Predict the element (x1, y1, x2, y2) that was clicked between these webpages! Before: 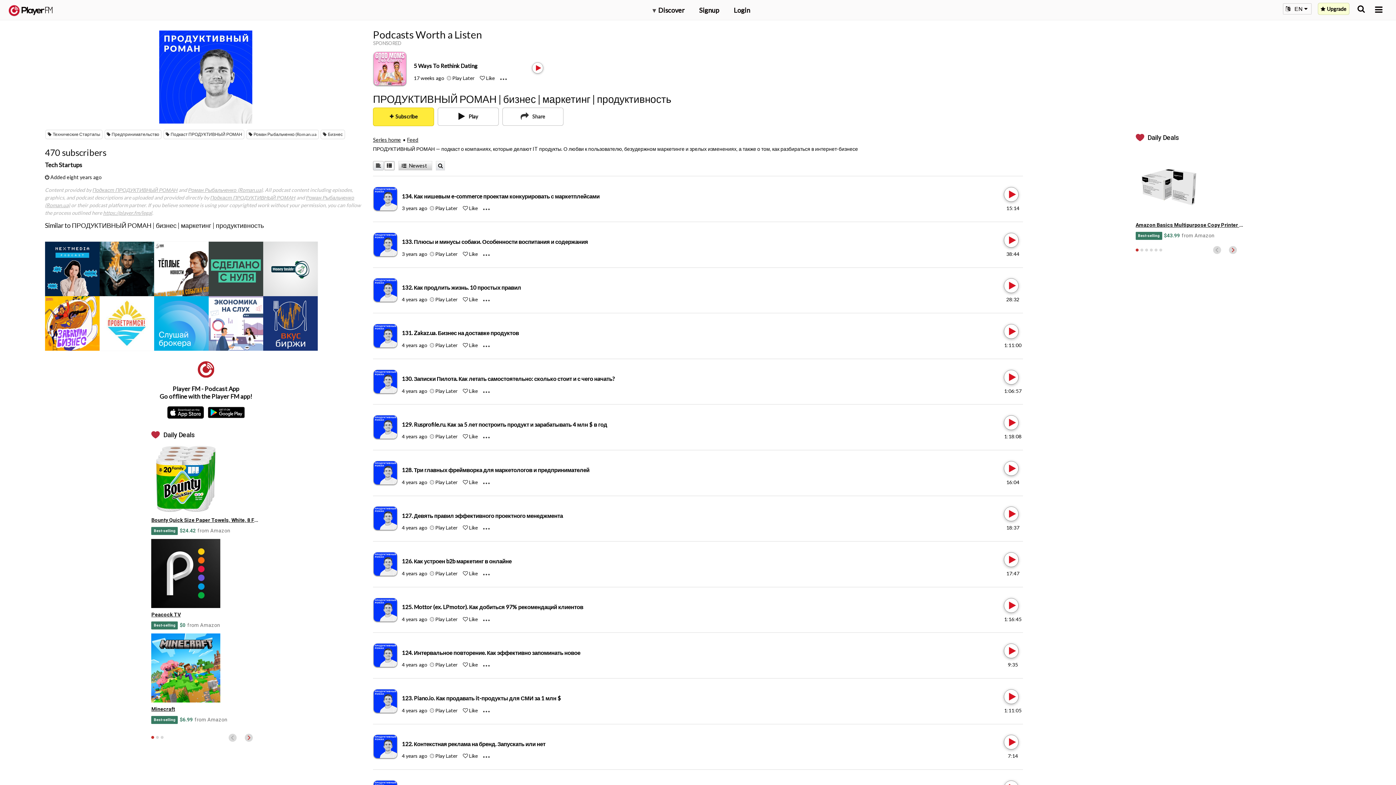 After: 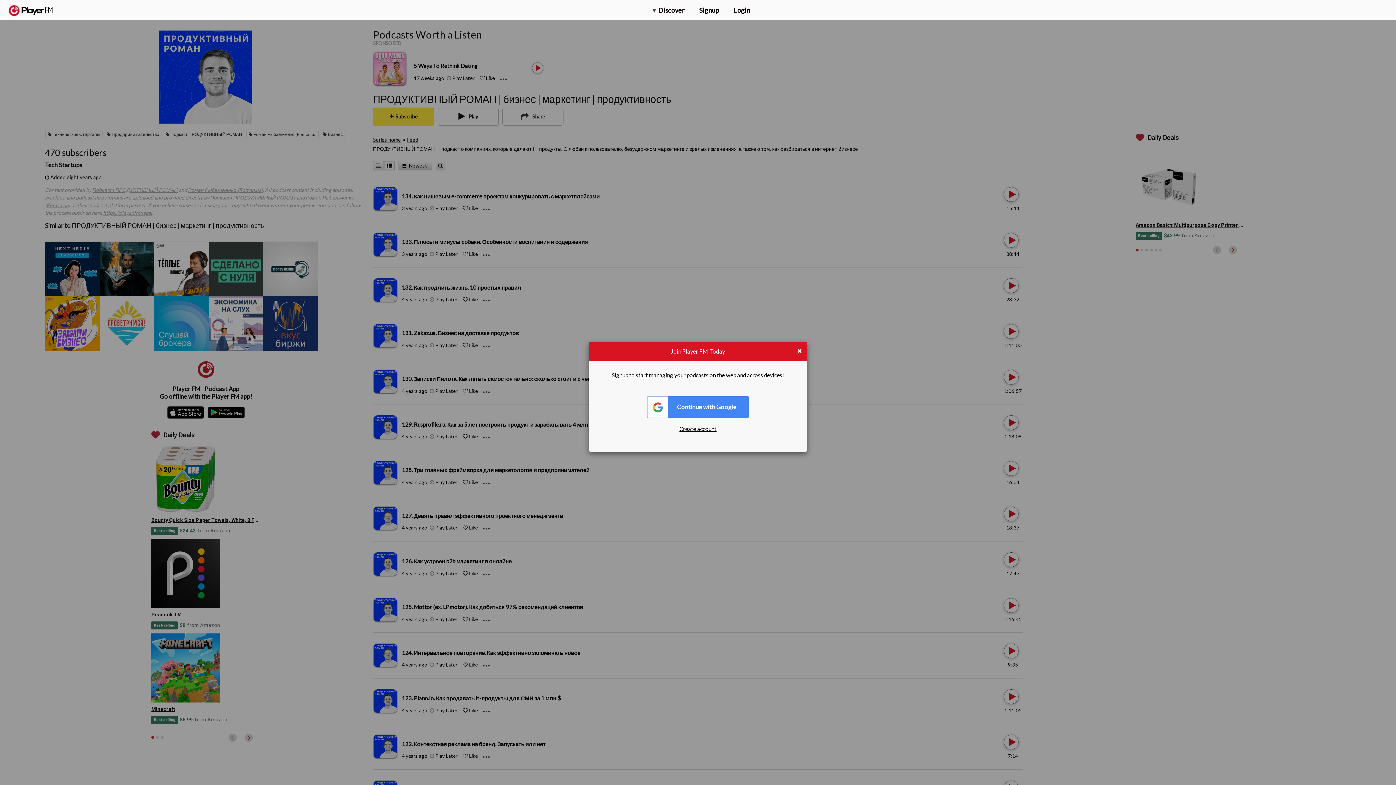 Action: bbox: (429, 433, 434, 439) label: Add to Play later